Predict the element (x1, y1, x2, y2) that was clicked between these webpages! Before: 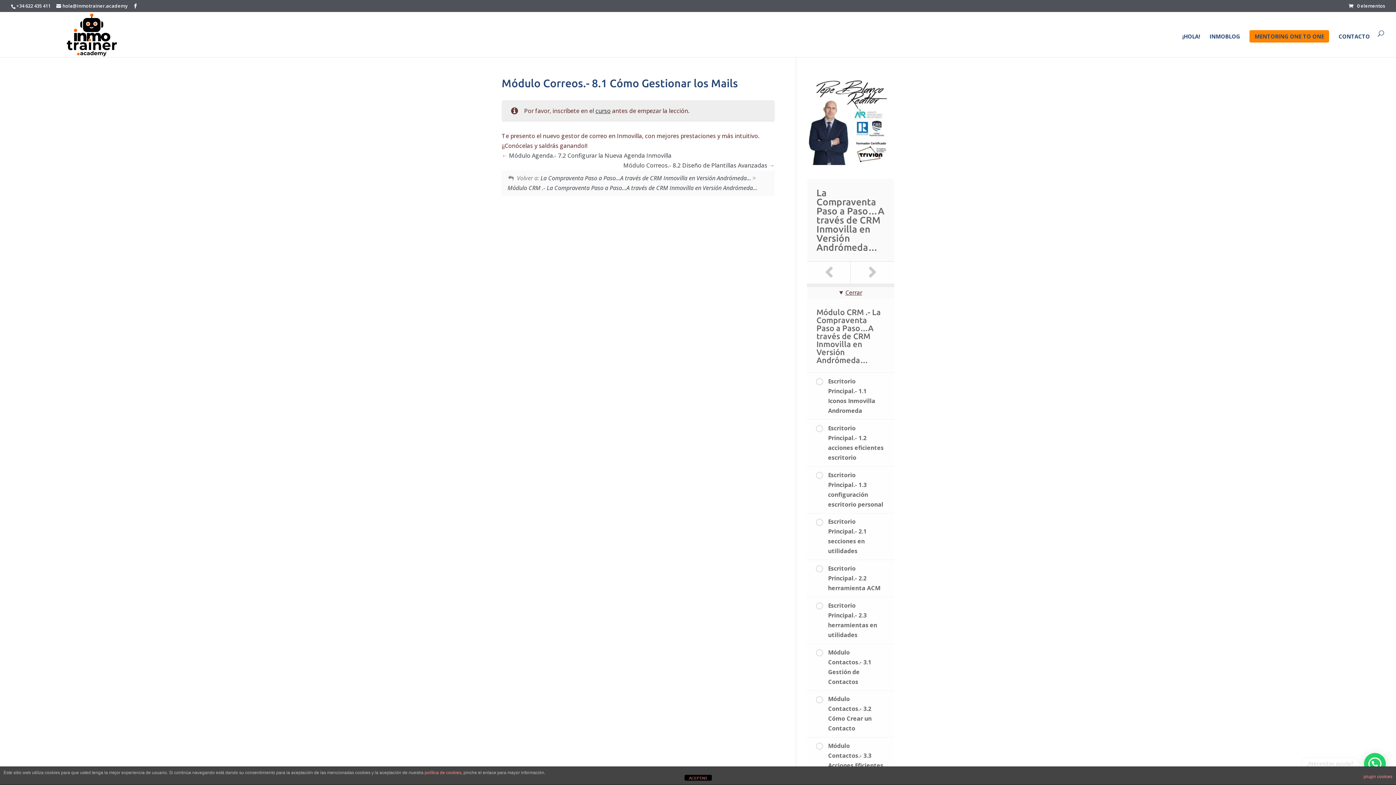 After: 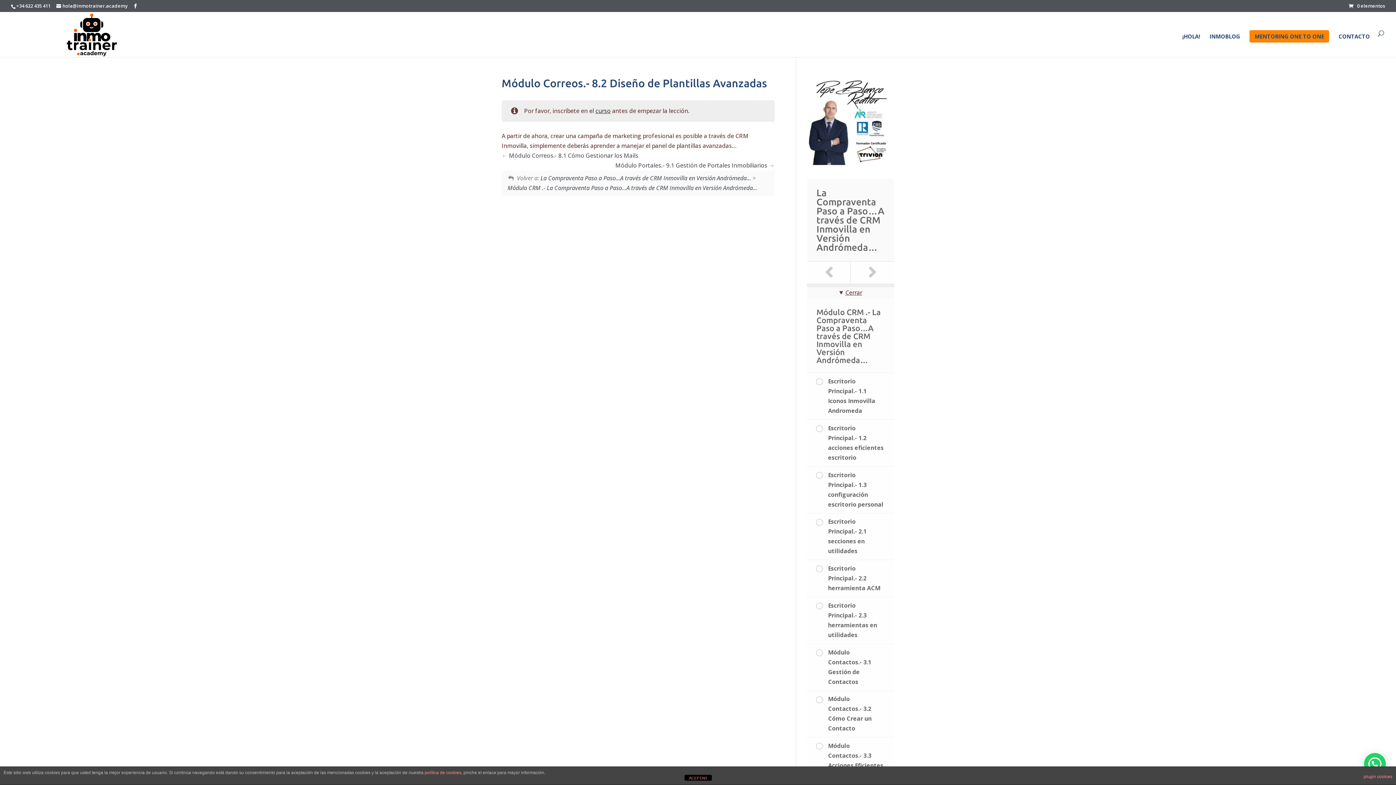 Action: bbox: (850, 261, 894, 283)